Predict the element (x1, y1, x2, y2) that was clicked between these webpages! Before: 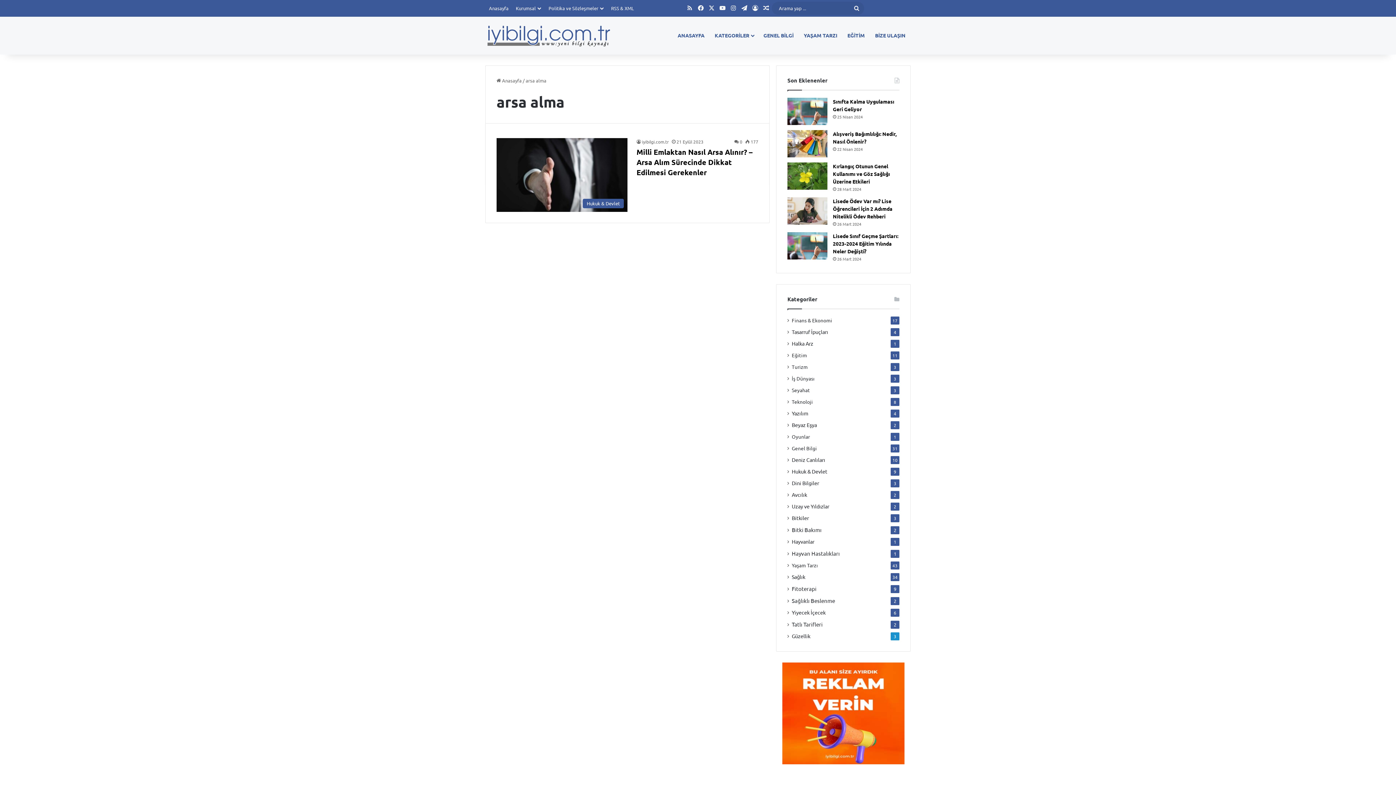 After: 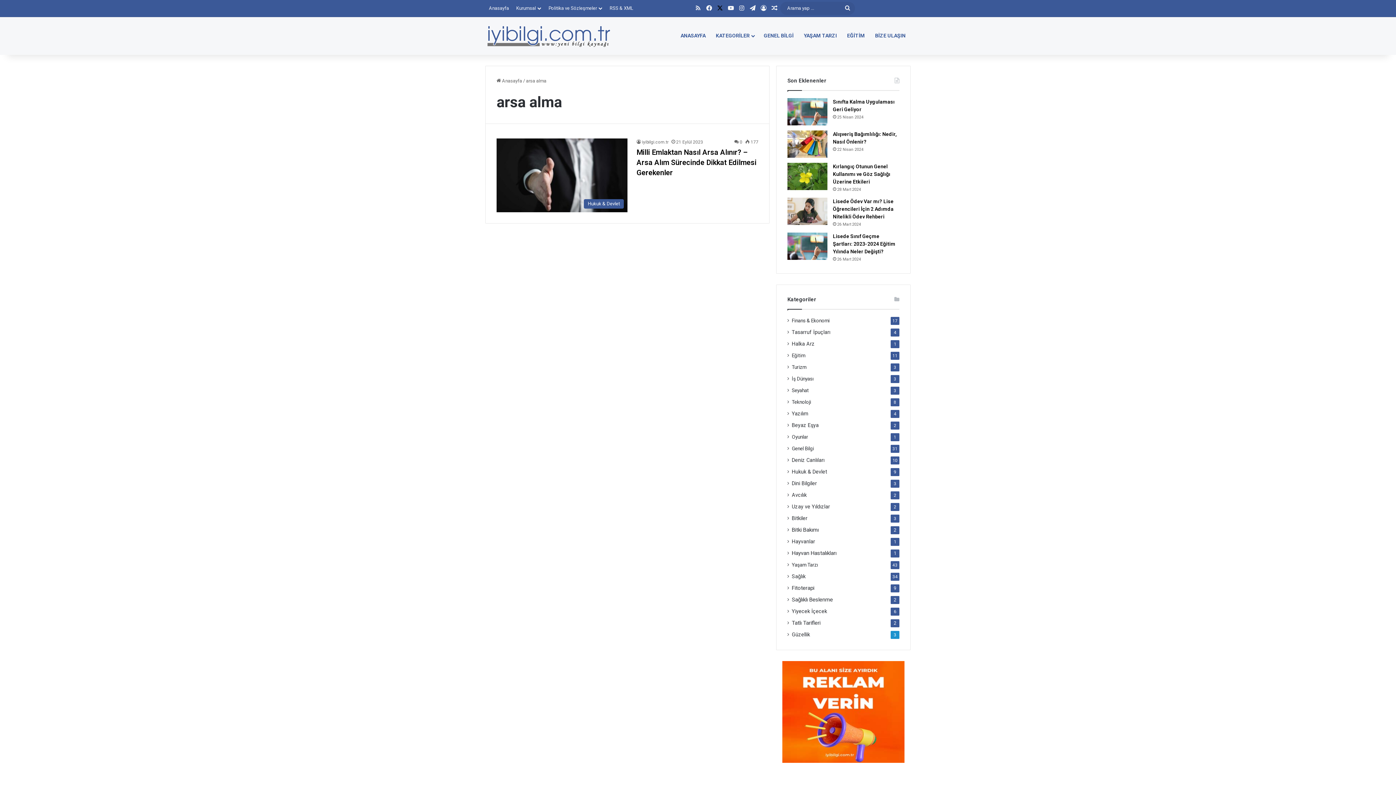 Action: label: YouTube bbox: (717, 0, 728, 16)